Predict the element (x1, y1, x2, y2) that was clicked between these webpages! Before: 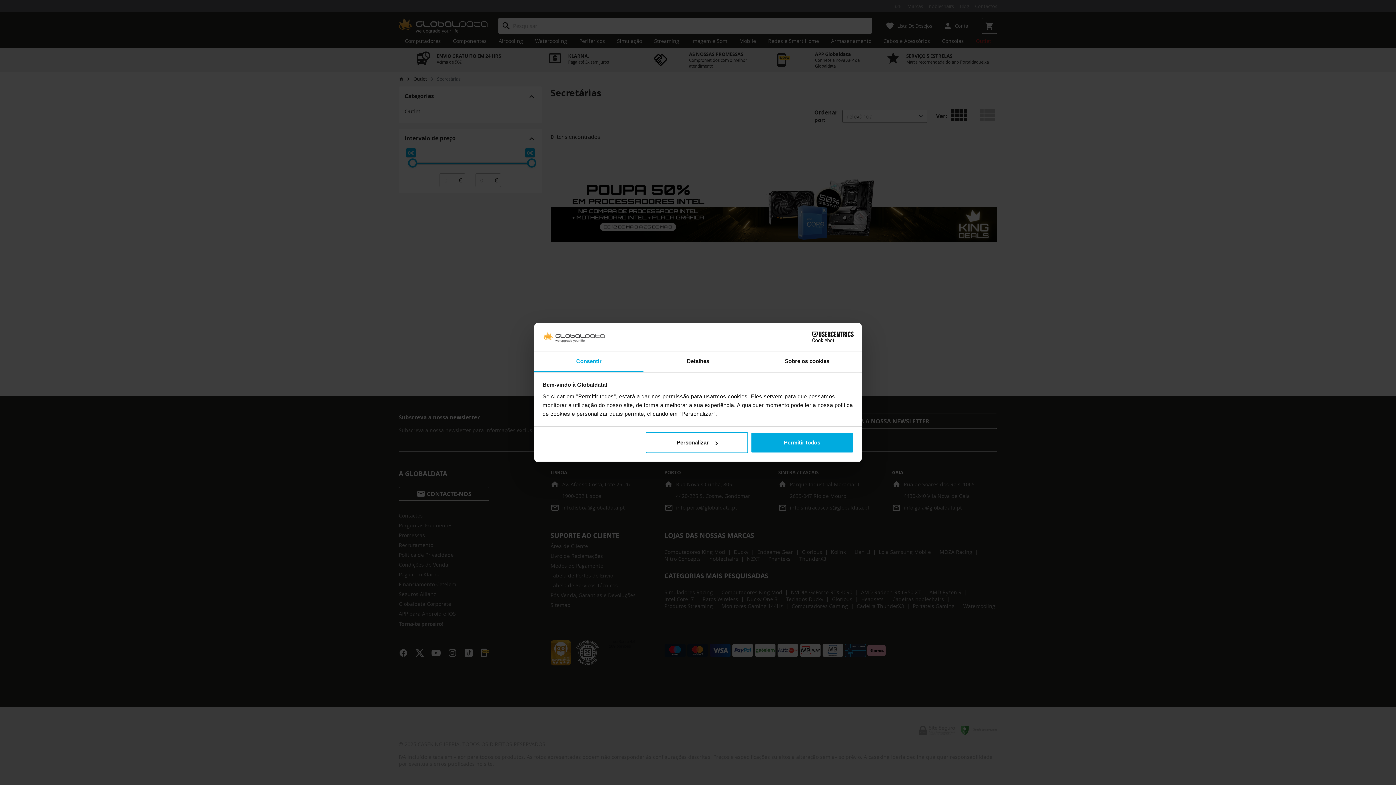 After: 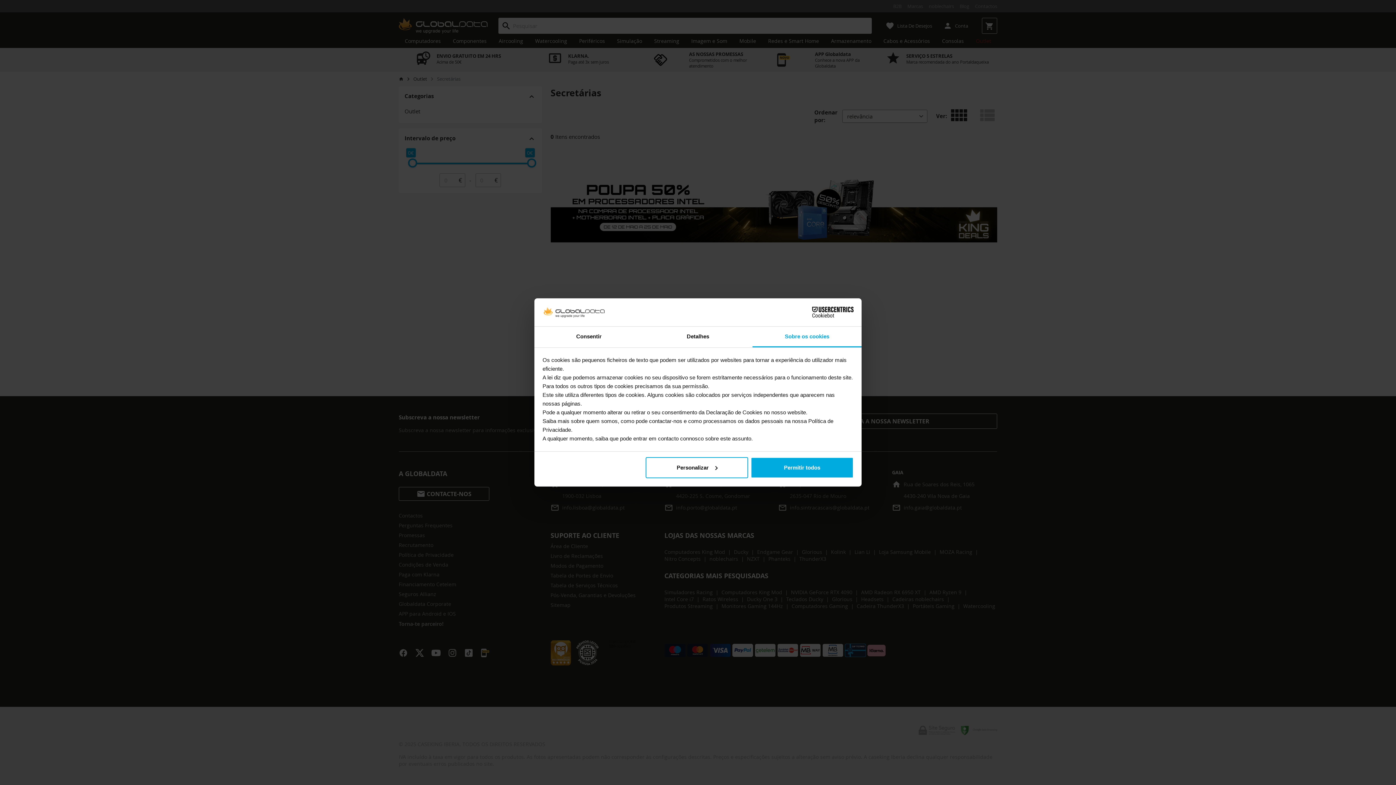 Action: label: Sobre os cookies bbox: (752, 351, 861, 372)